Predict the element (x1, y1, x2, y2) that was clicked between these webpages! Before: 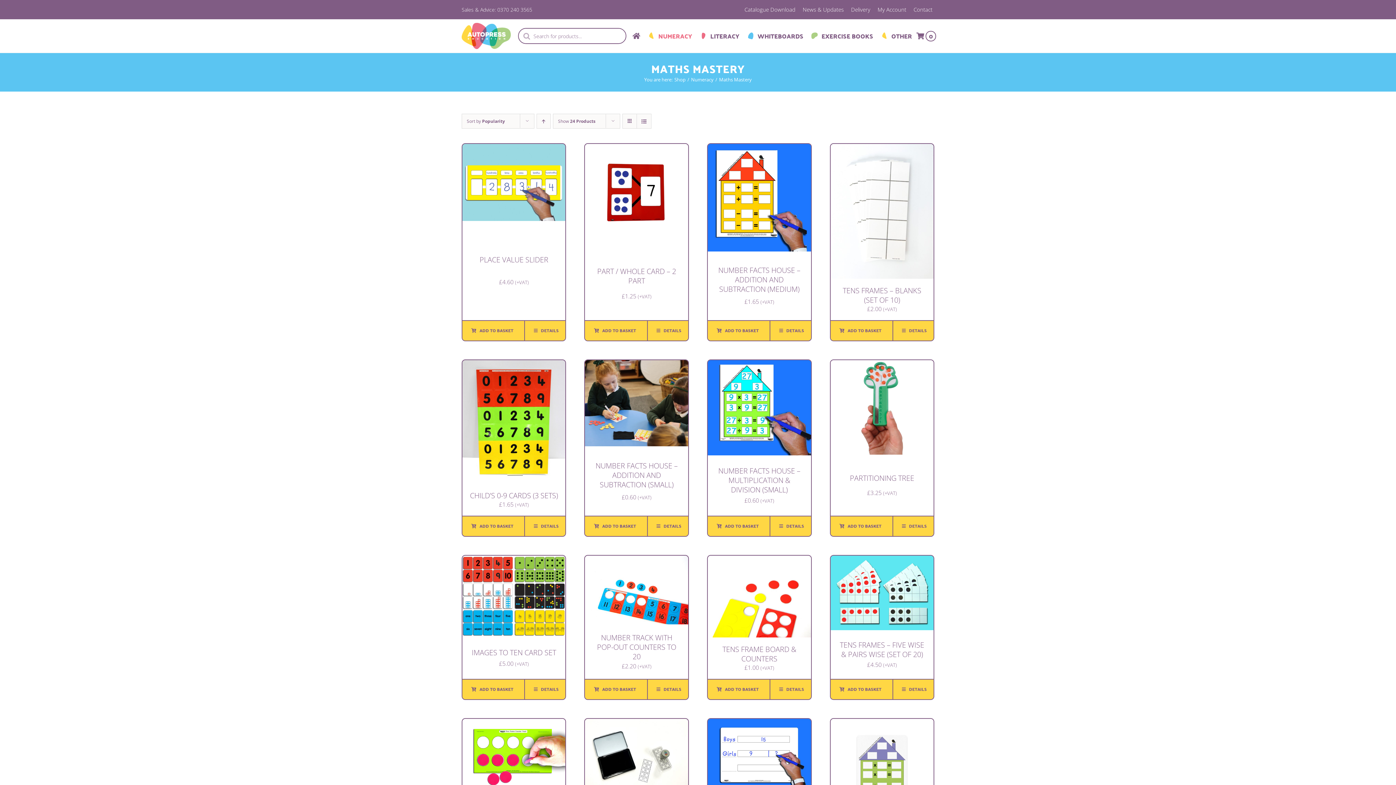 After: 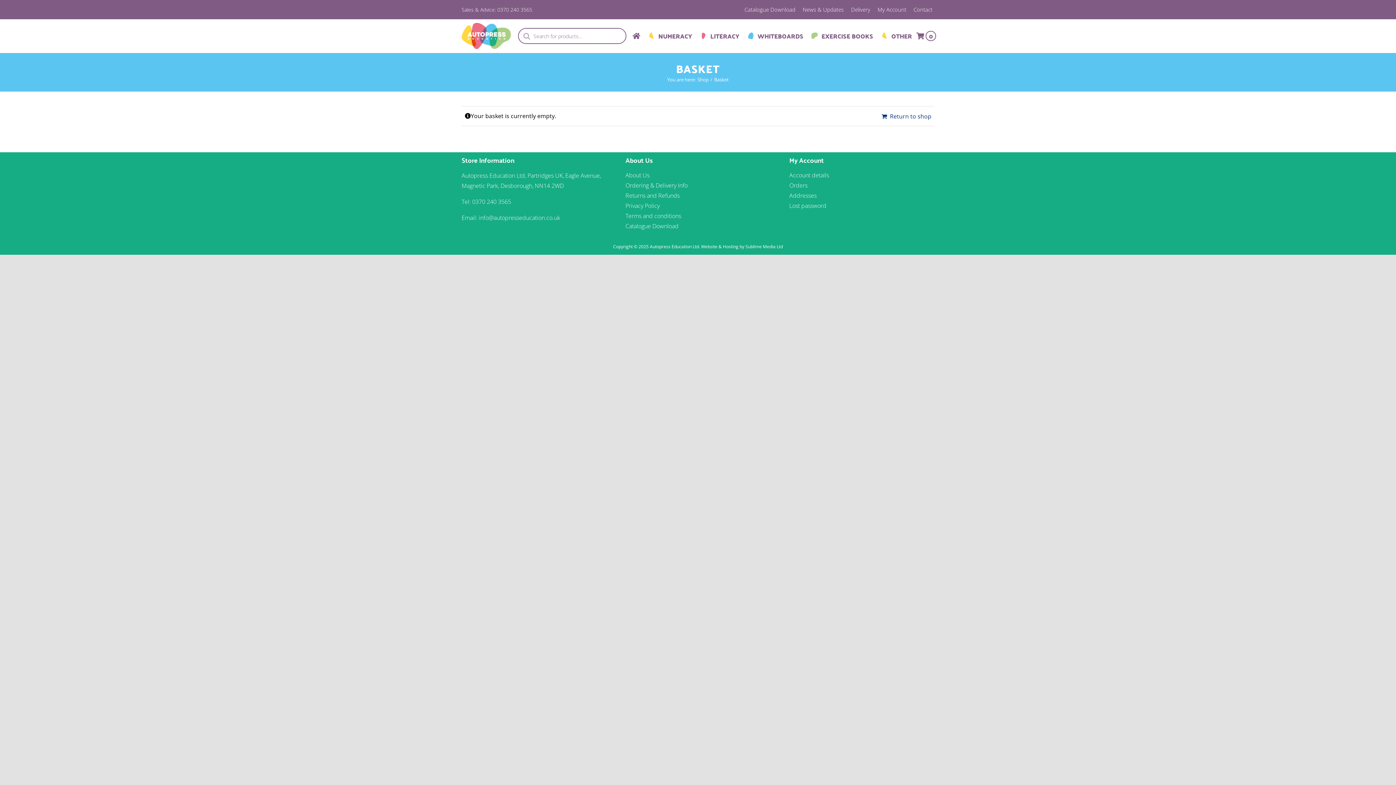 Action: label: 0 bbox: (916, 29, 936, 42)